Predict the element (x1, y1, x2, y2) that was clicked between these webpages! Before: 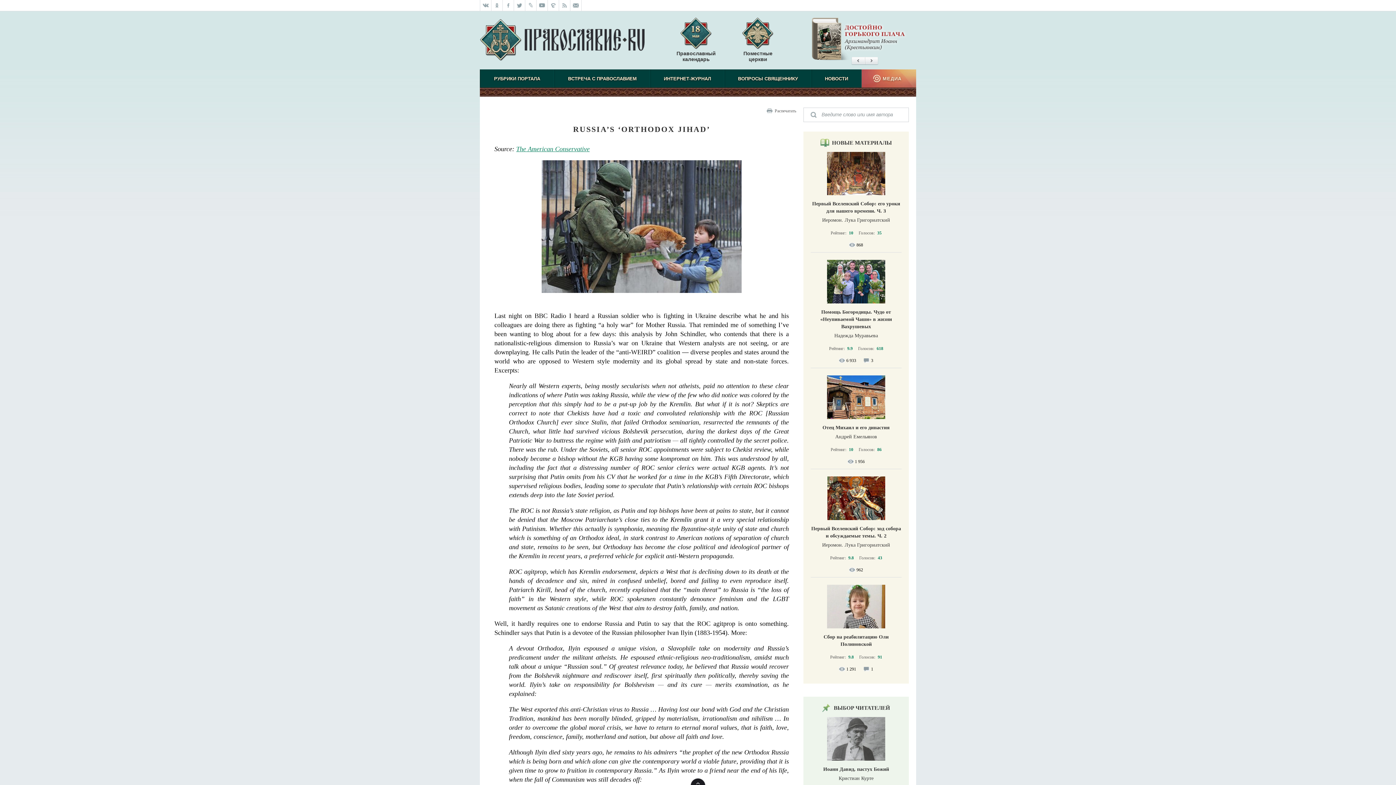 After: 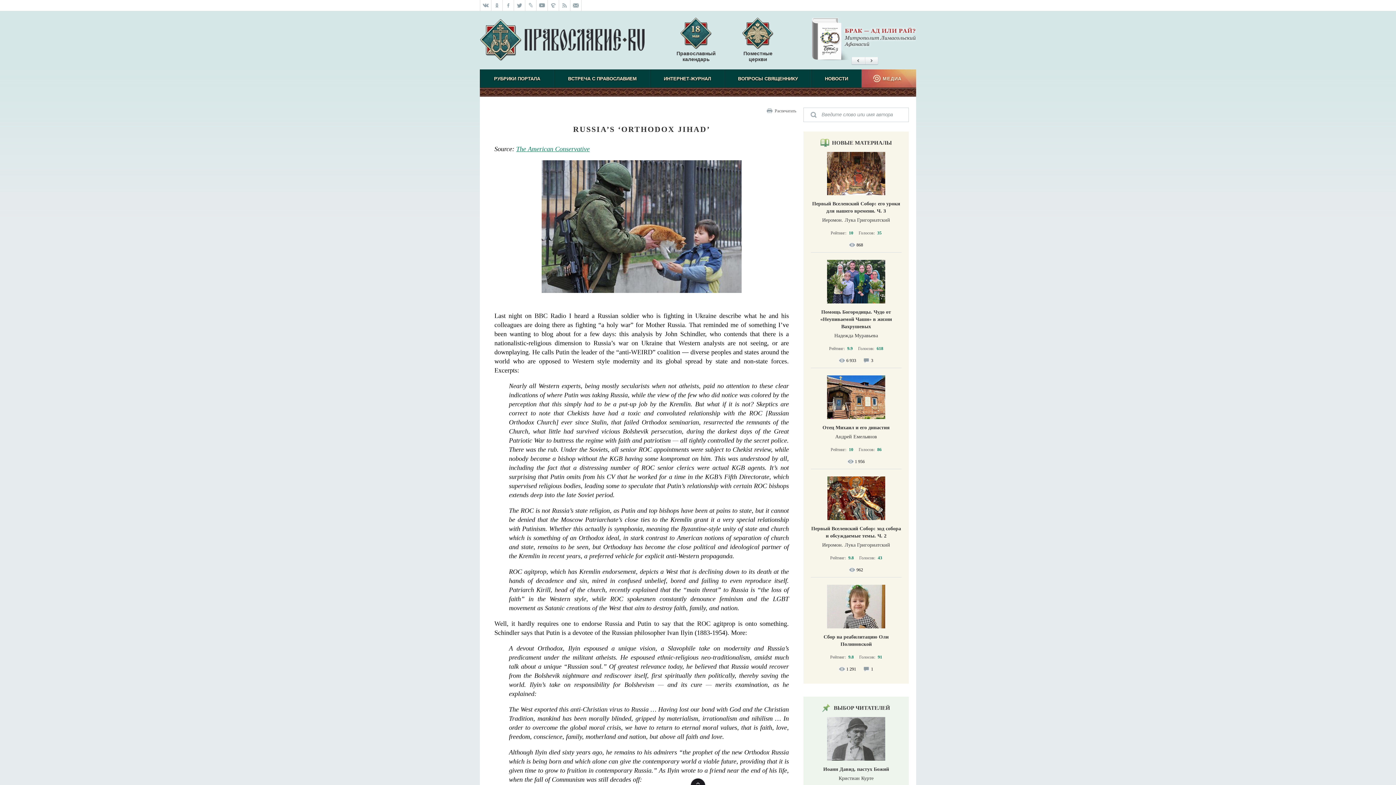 Action: label: Распечатать bbox: (774, 108, 796, 113)